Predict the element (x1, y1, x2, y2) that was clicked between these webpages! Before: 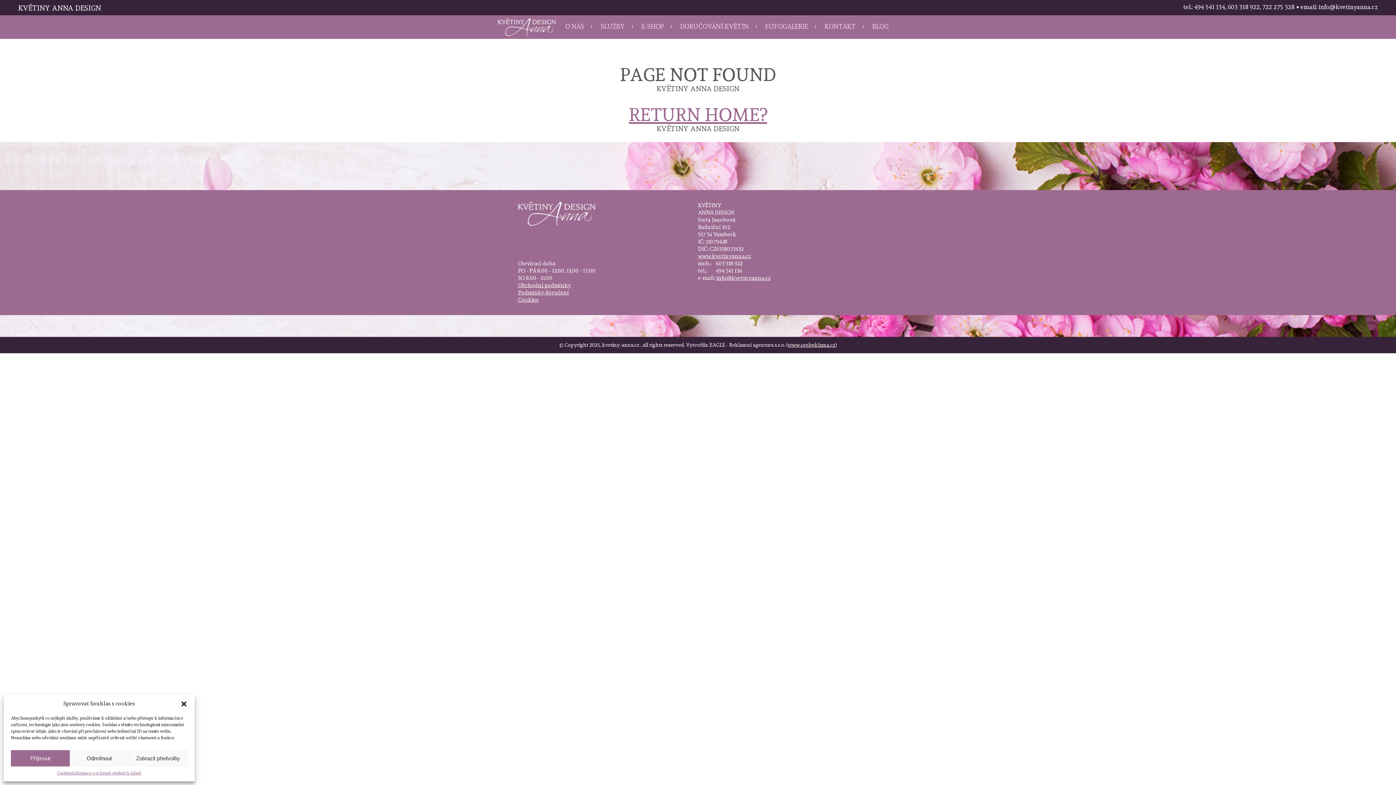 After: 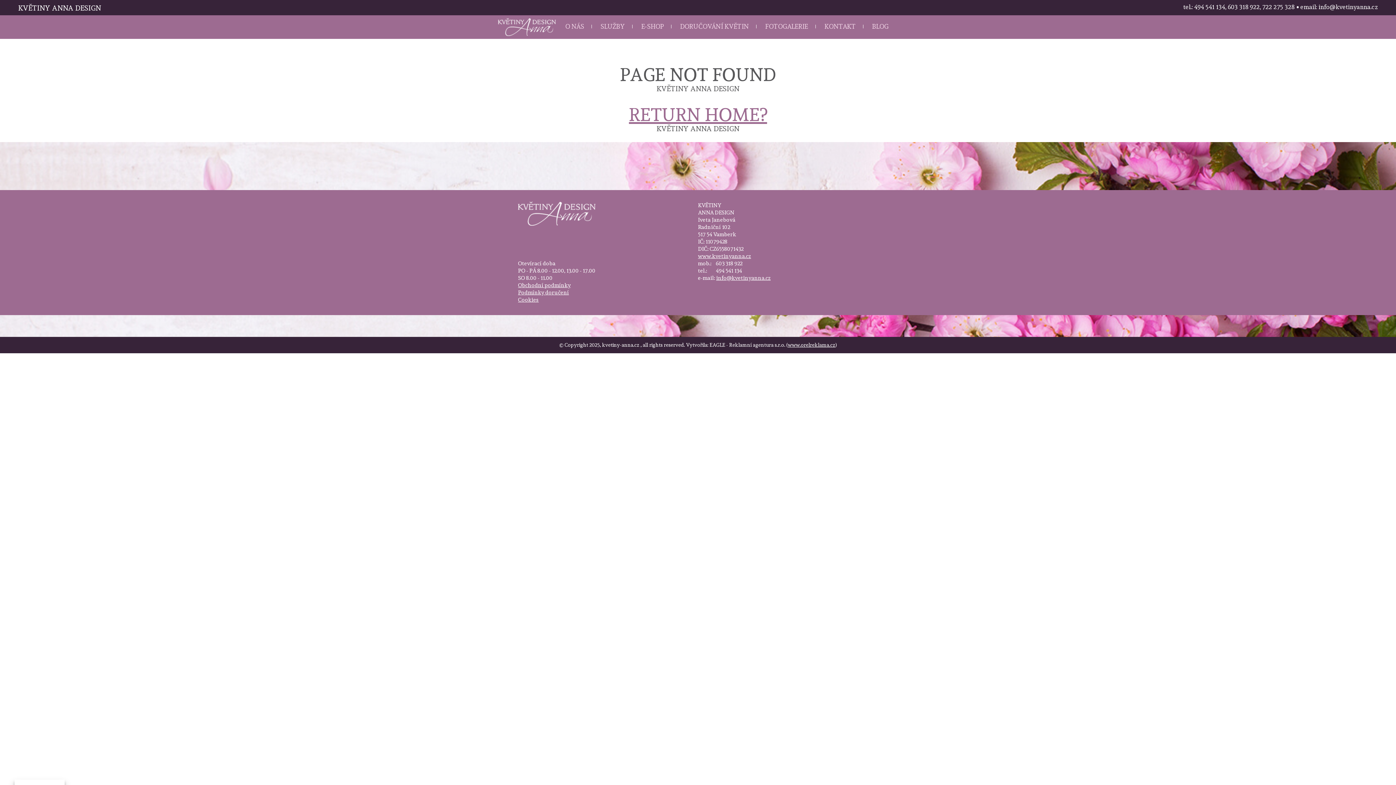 Action: label: Příjmout bbox: (10, 750, 69, 766)